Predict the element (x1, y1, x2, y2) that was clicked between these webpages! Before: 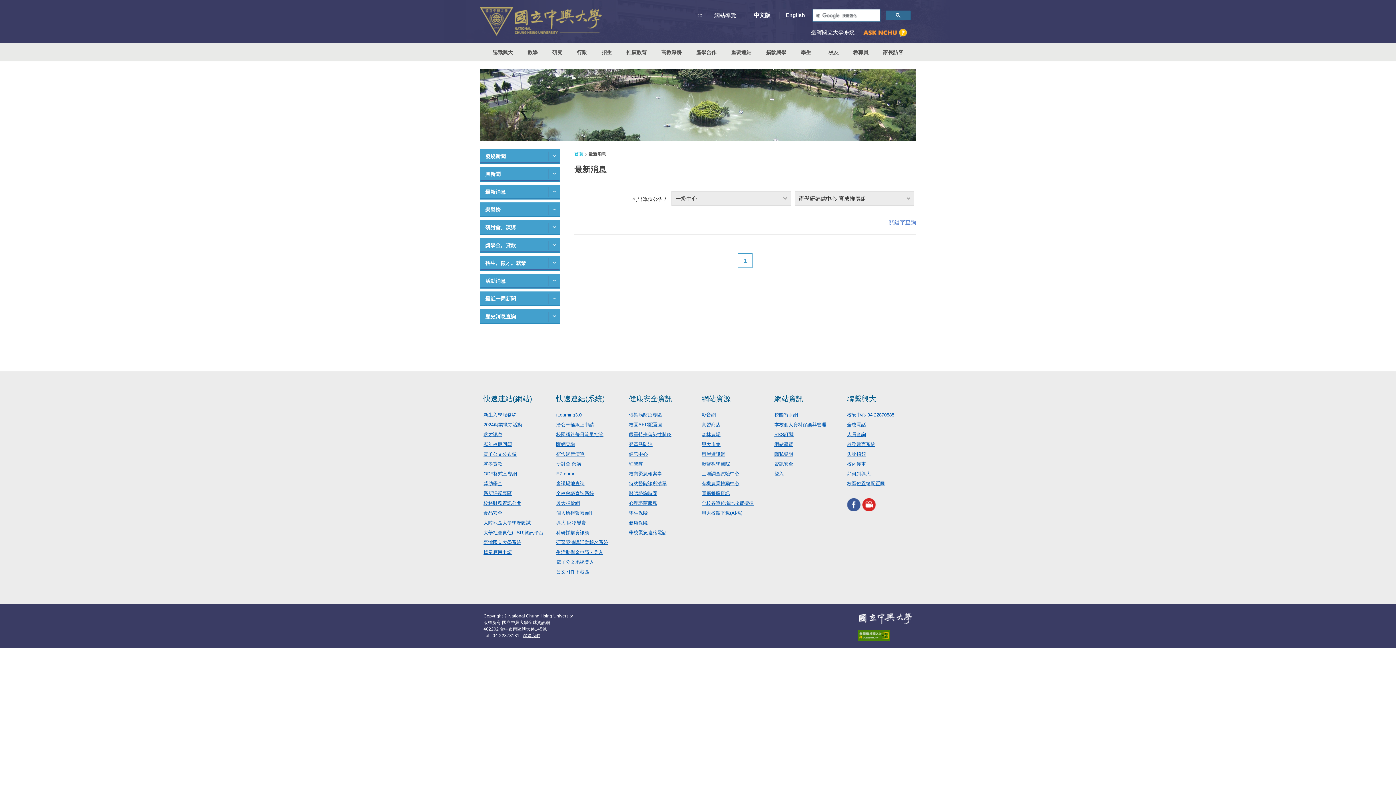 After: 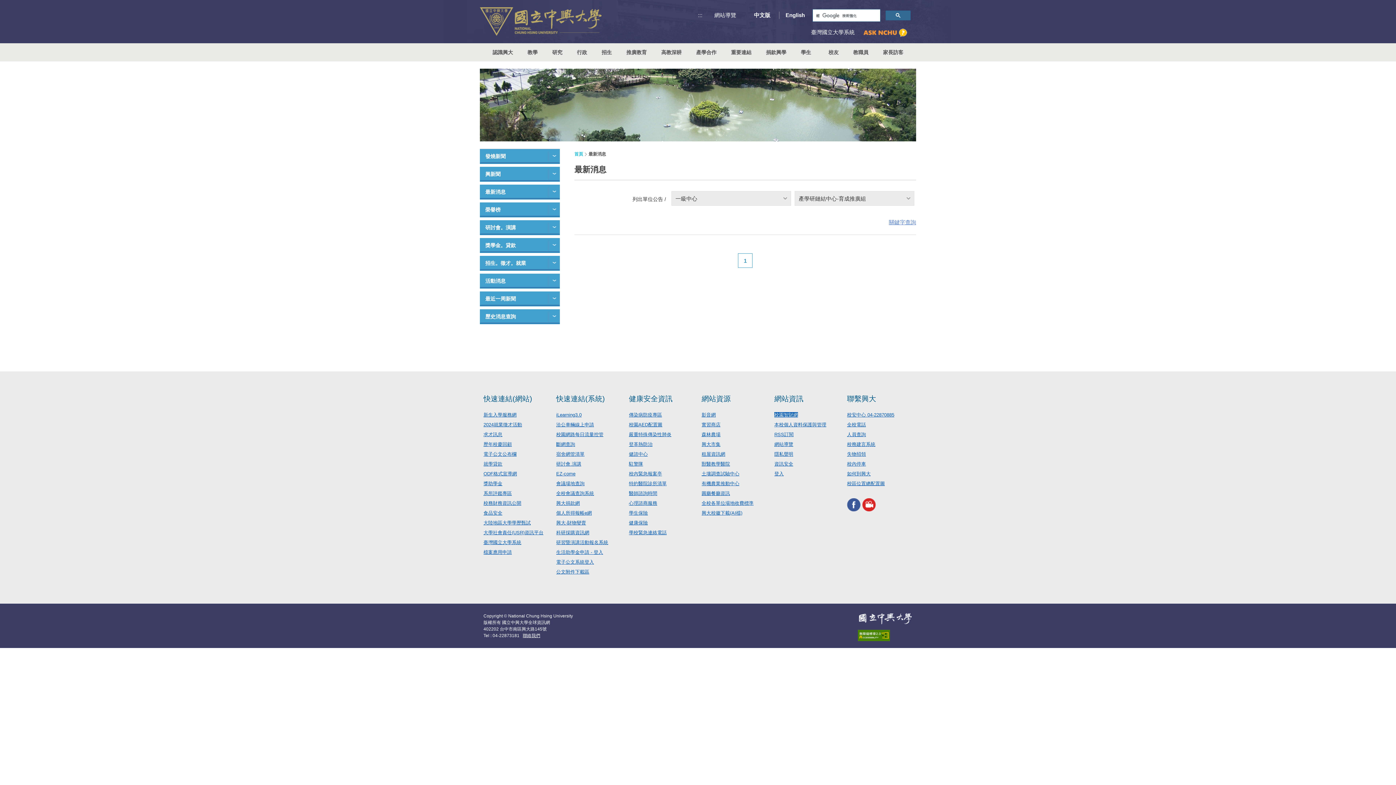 Action: label: 校園智財網 bbox: (774, 412, 798, 417)